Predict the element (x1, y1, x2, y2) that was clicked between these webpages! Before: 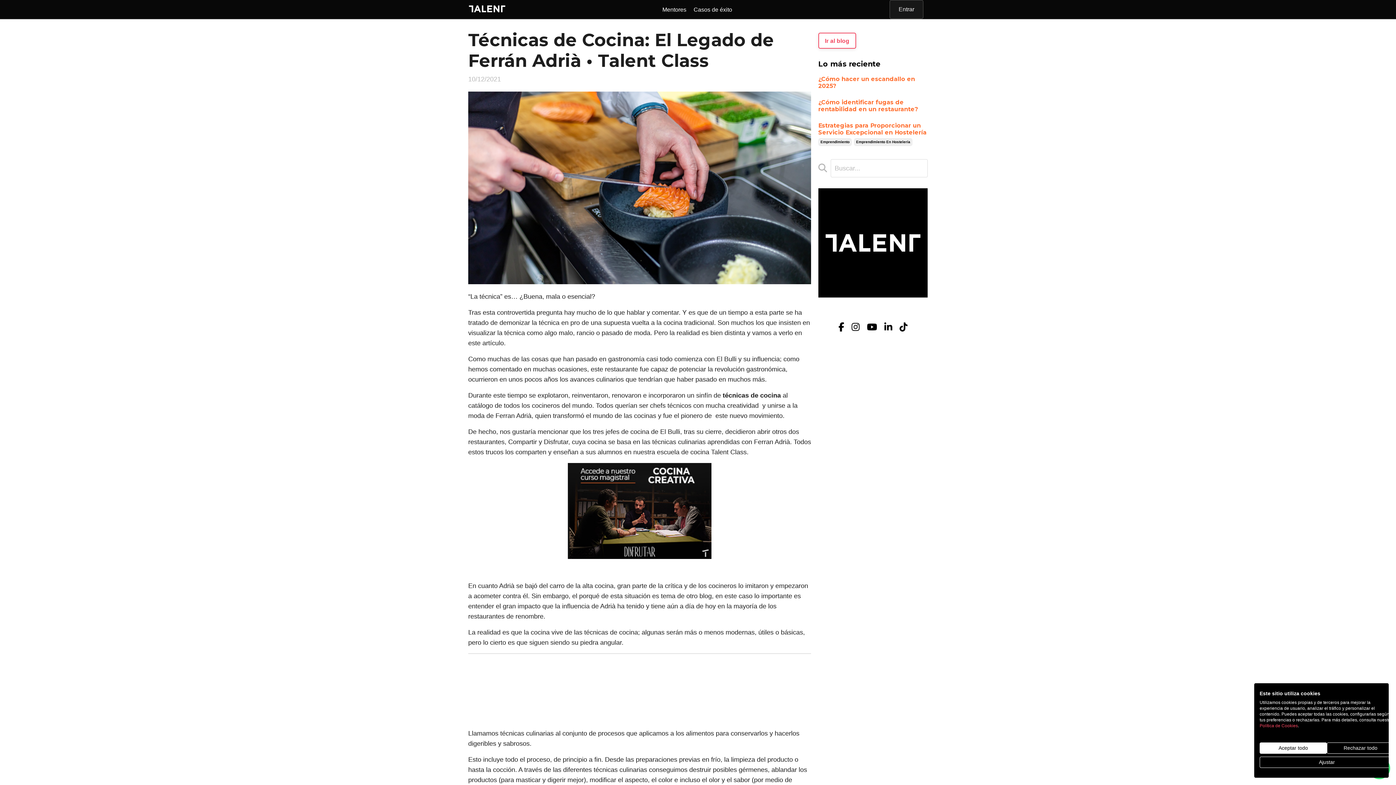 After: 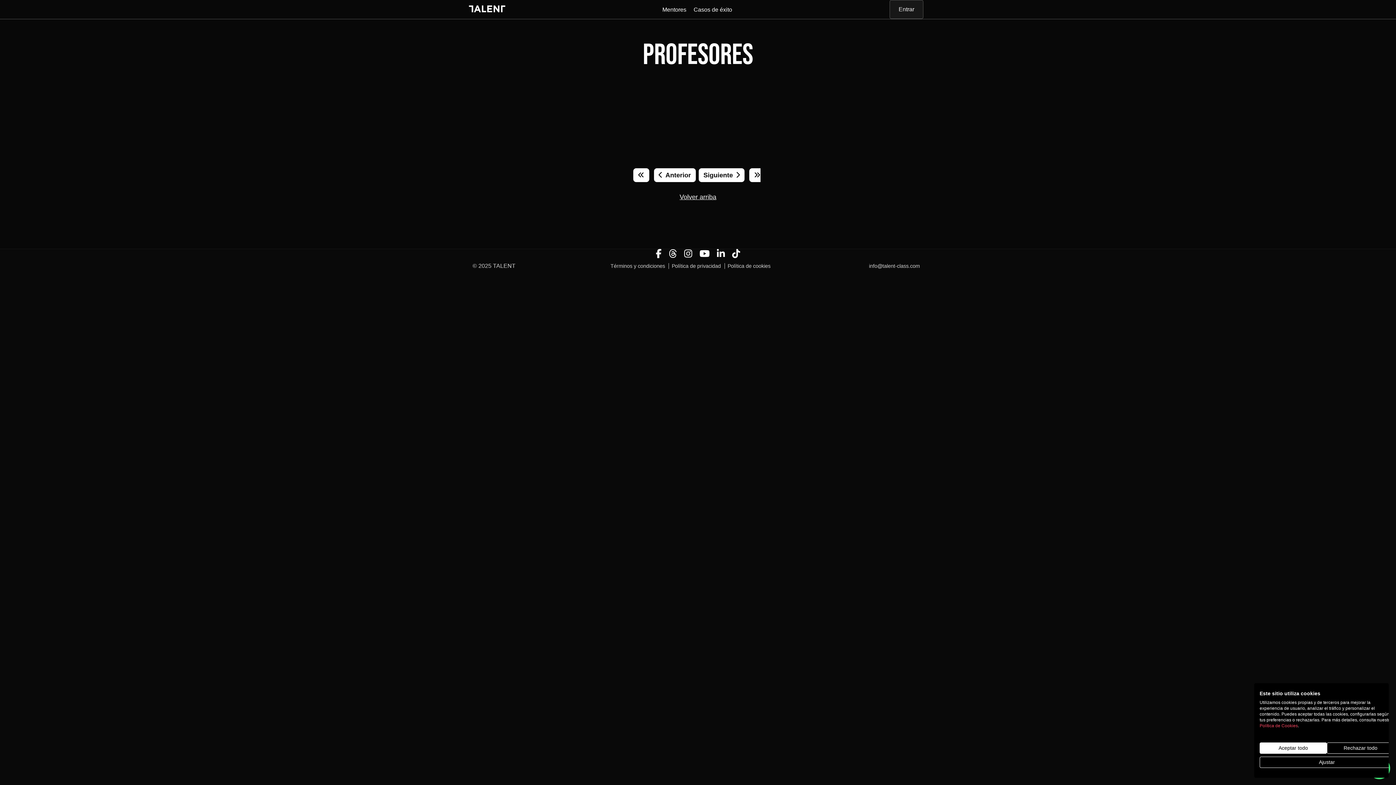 Action: label: Mentores bbox: (662, 4, 686, 14)